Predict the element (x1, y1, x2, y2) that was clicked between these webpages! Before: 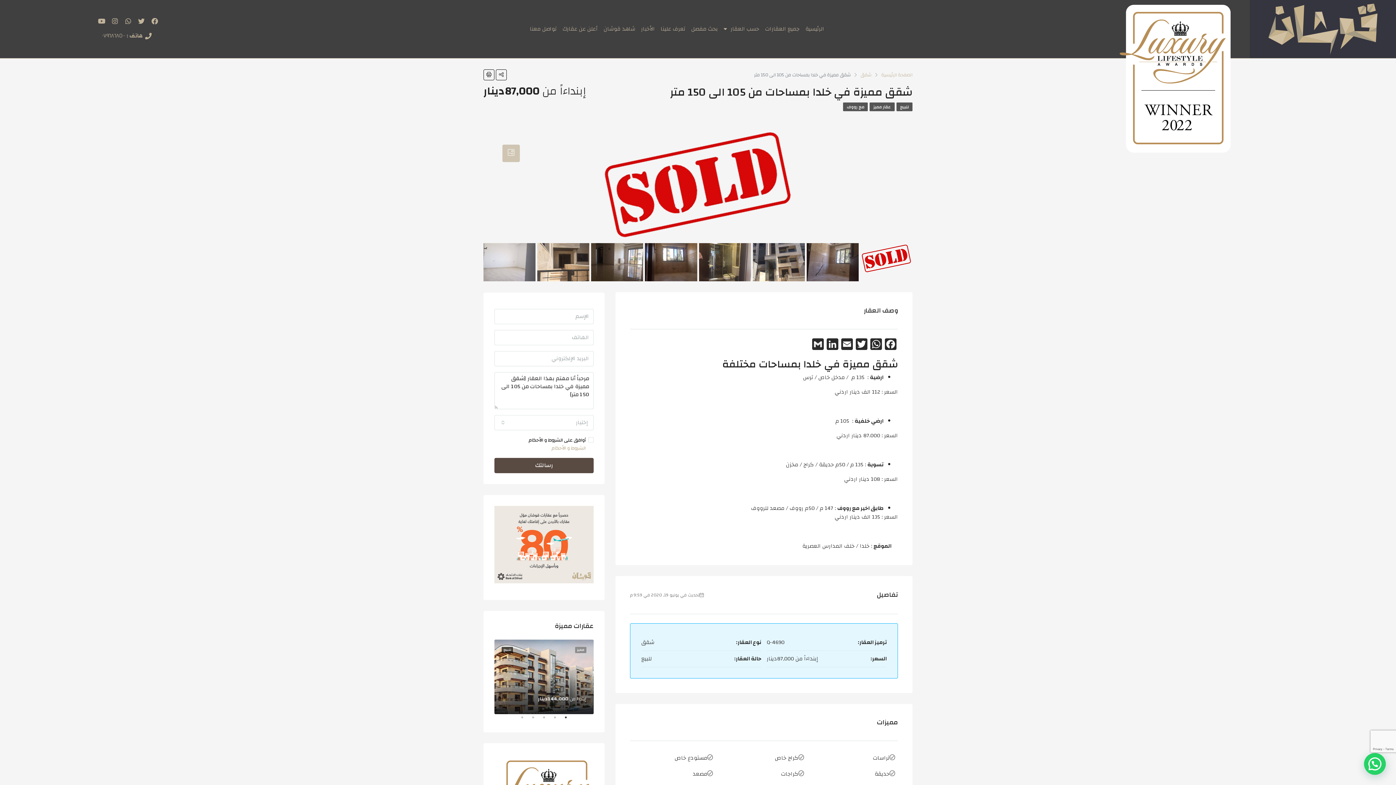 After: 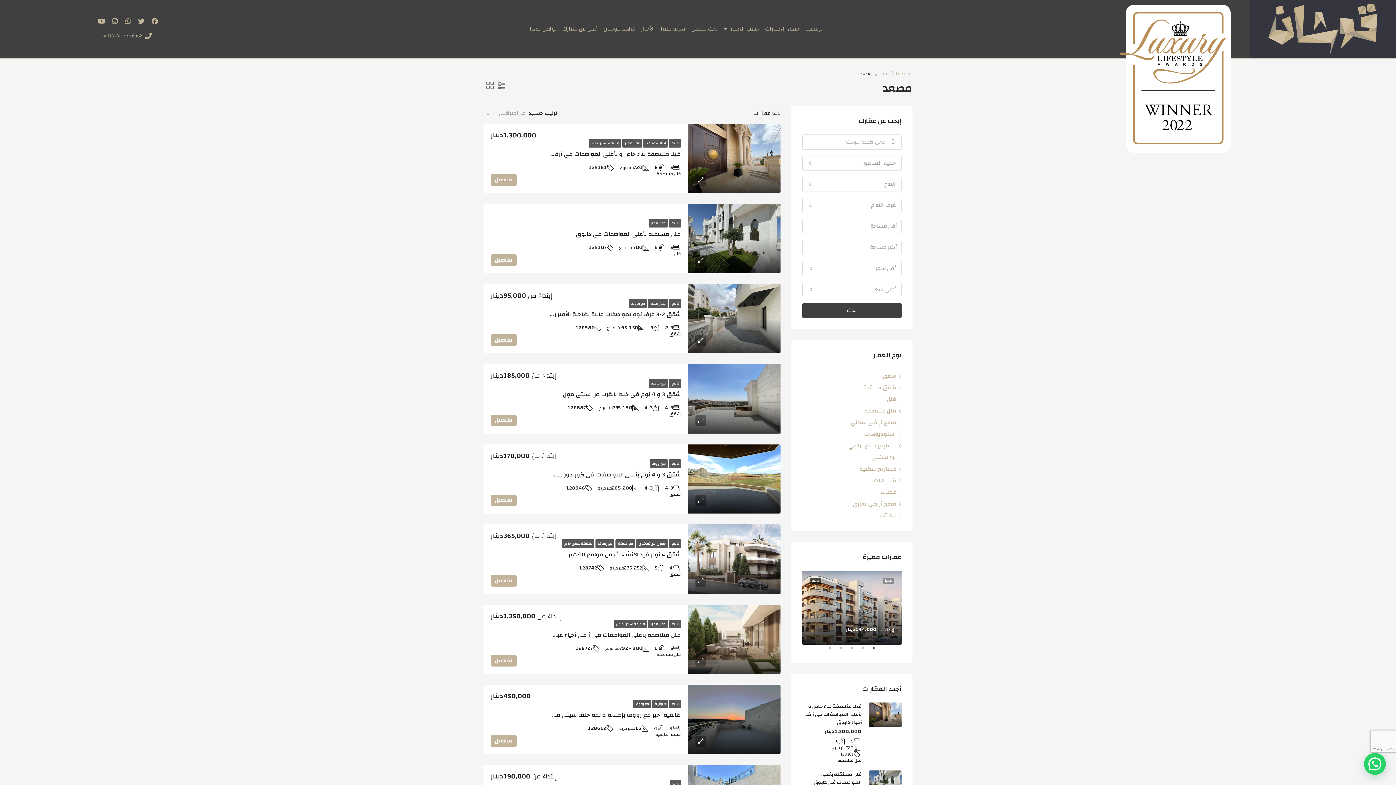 Action: label: مصعد bbox: (692, 769, 707, 779)